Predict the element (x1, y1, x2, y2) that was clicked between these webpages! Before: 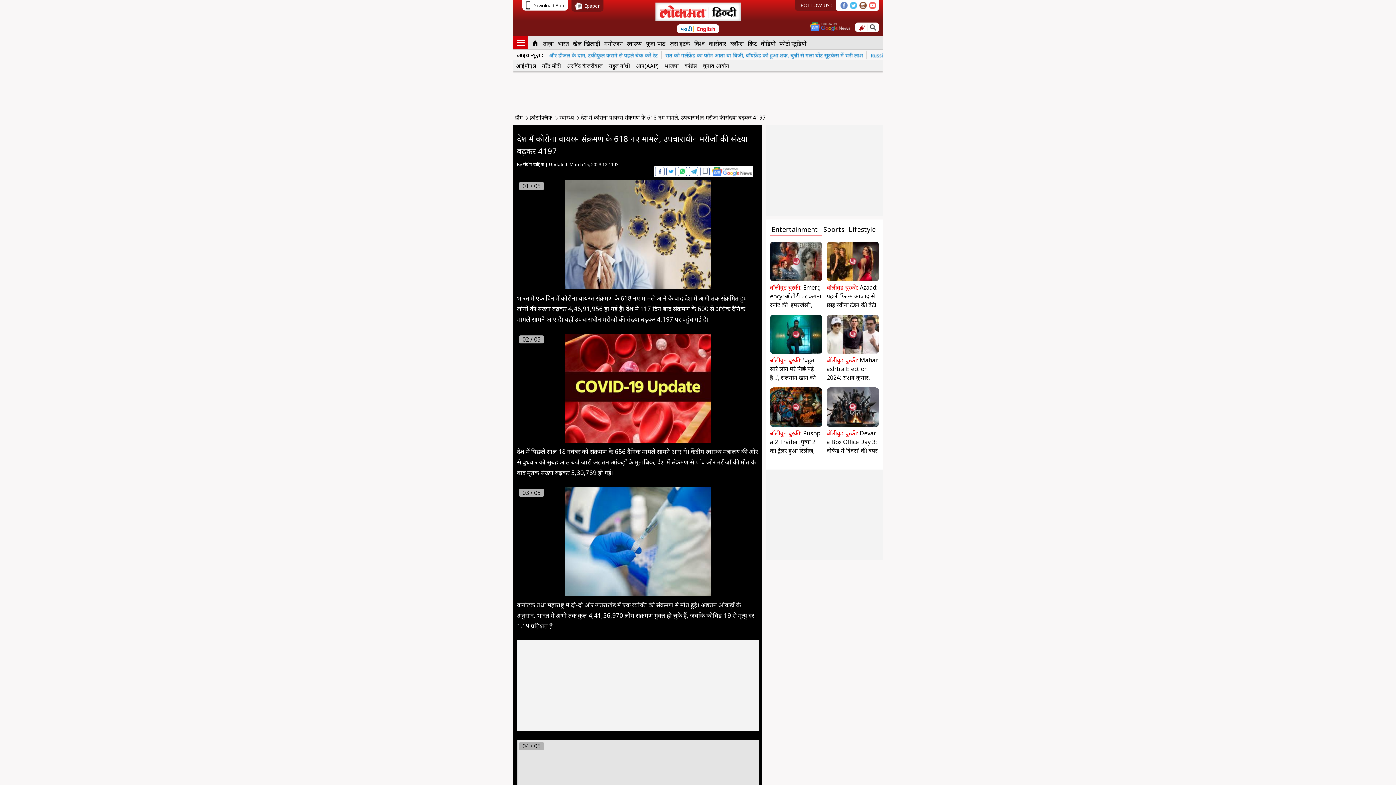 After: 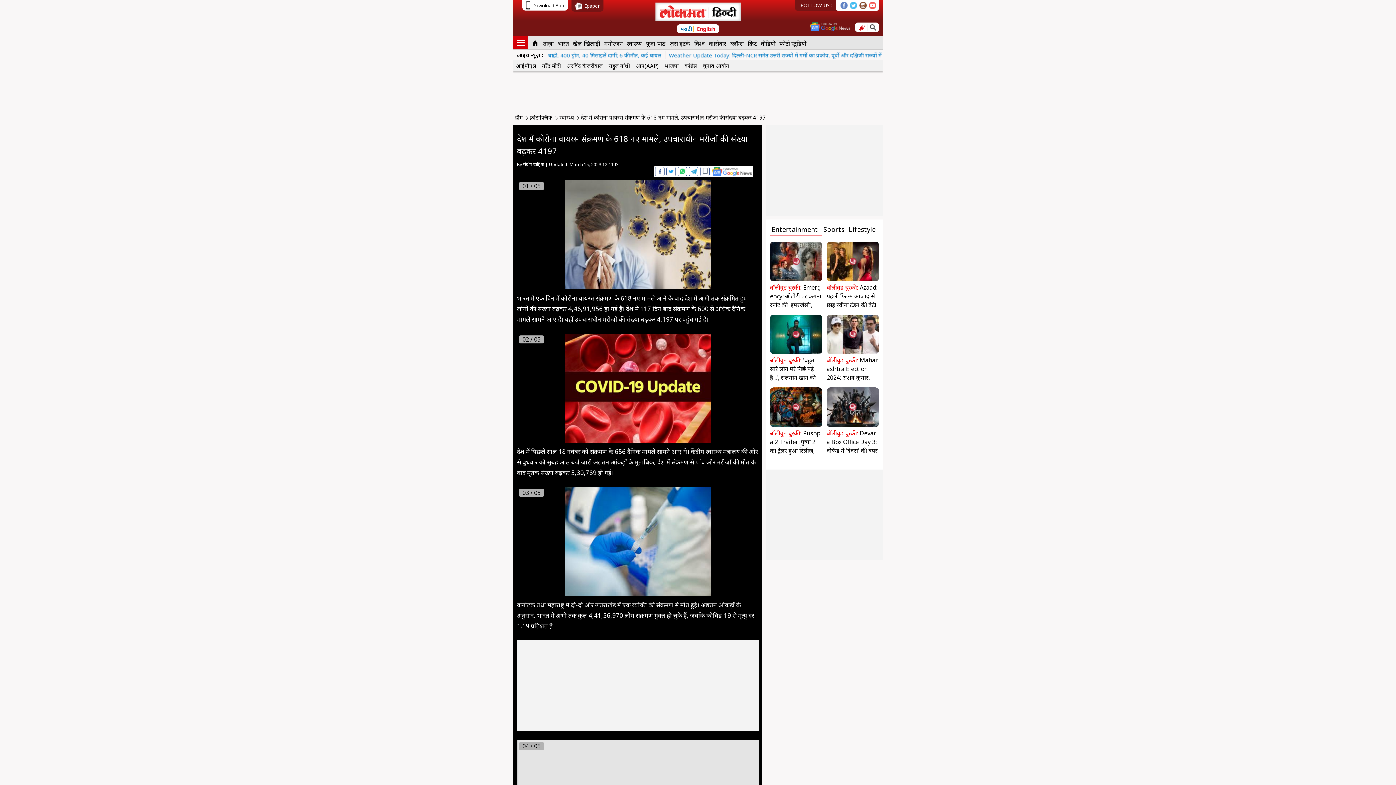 Action: bbox: (869, 1, 876, 9)